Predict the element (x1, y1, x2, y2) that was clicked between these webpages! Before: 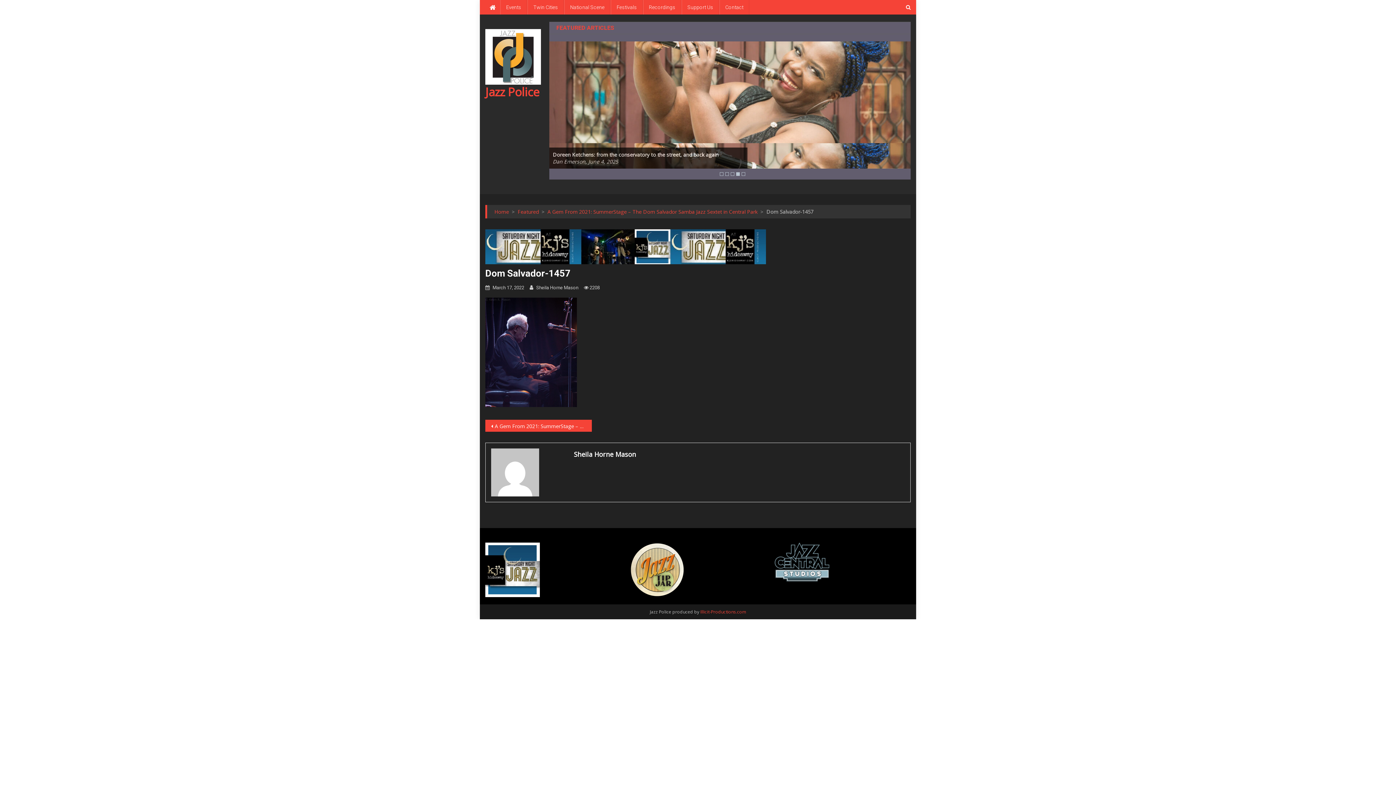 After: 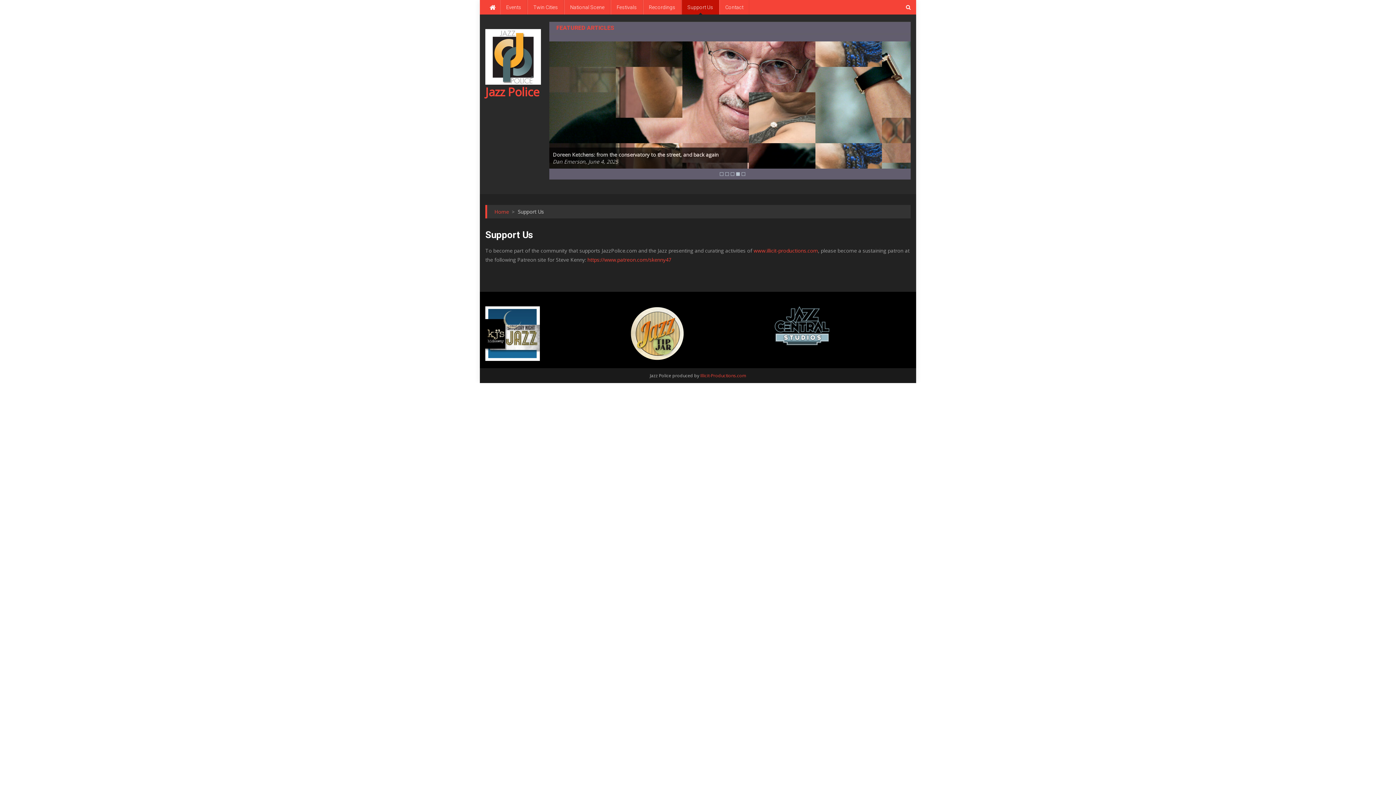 Action: bbox: (681, 0, 719, 14) label: Support Us